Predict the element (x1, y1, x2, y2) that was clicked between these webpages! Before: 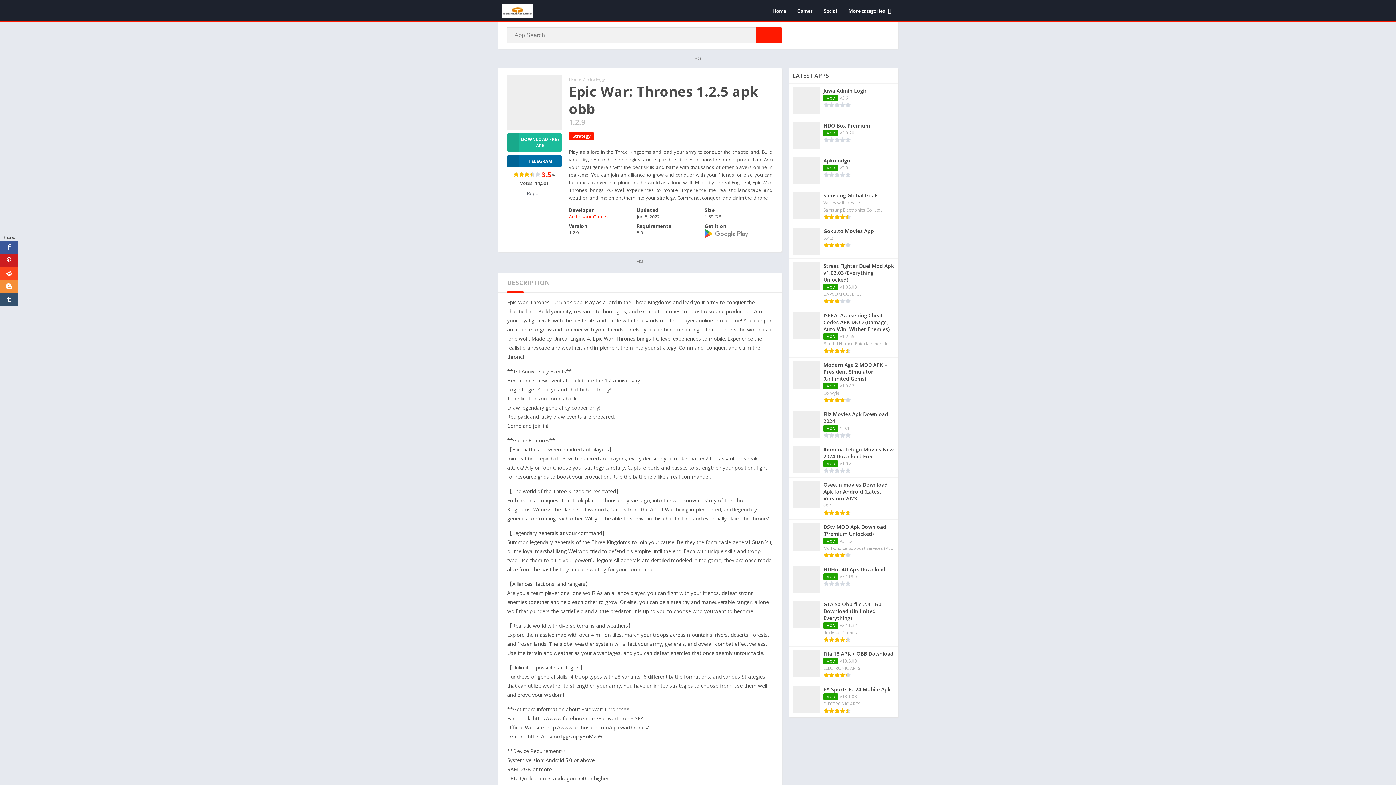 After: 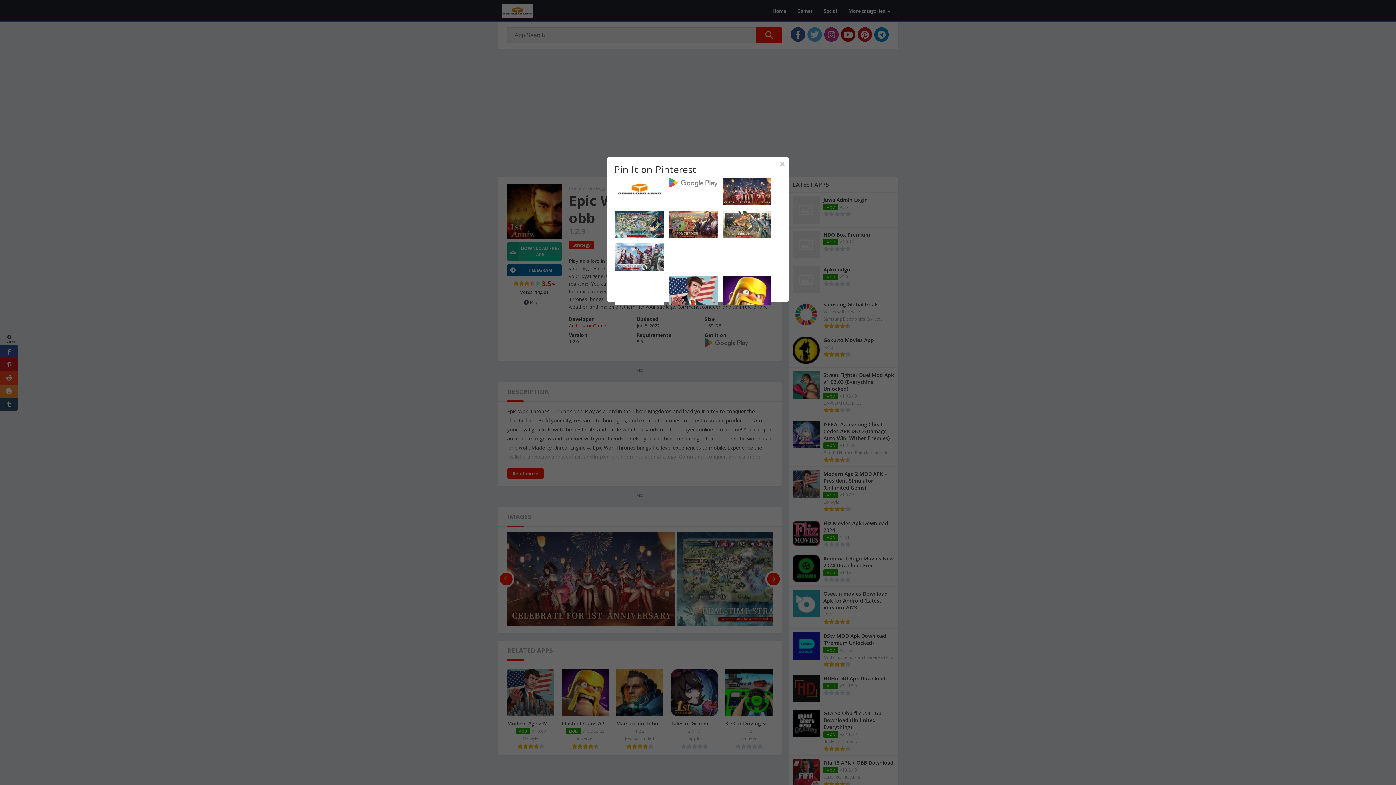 Action: bbox: (0, 253, 18, 266)